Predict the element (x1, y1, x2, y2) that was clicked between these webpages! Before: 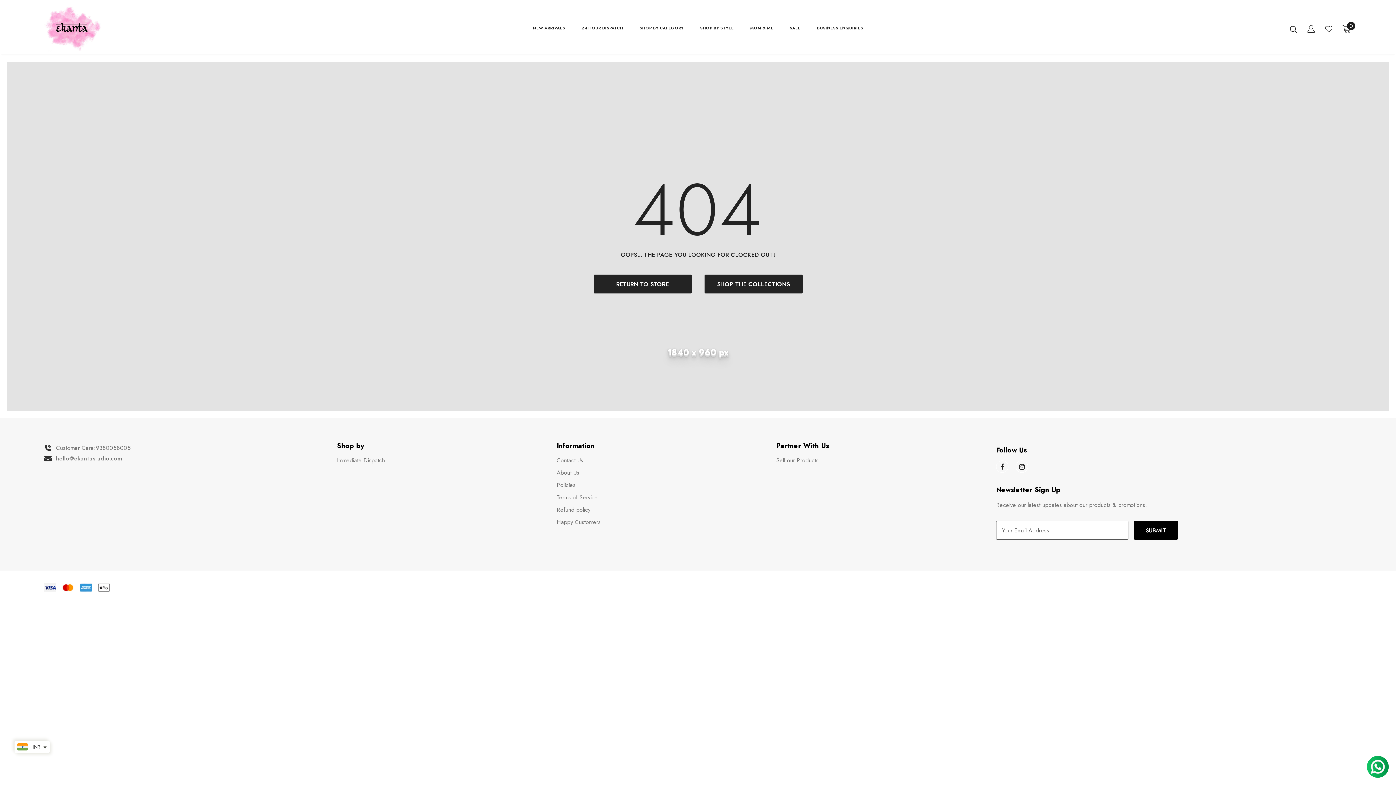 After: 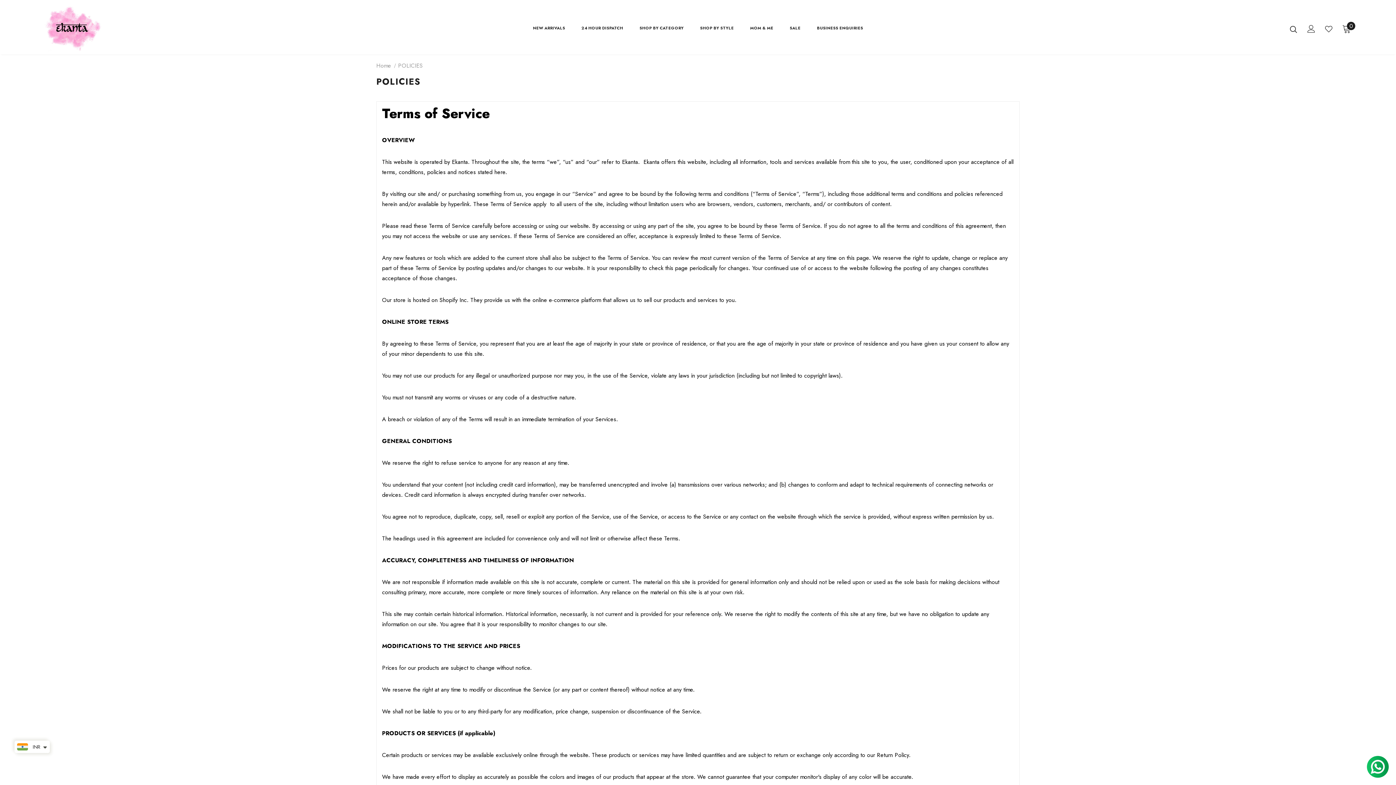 Action: bbox: (556, 479, 575, 491) label: Policies